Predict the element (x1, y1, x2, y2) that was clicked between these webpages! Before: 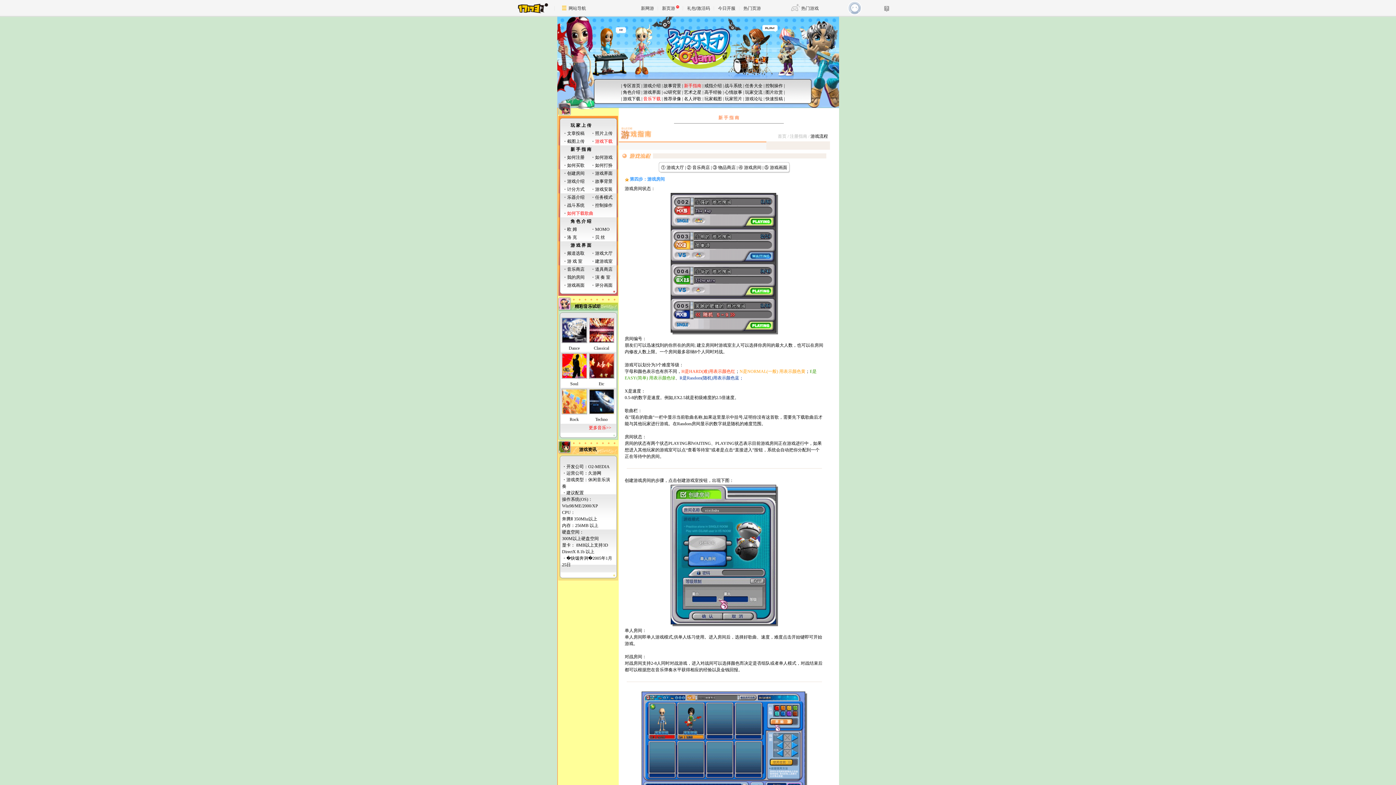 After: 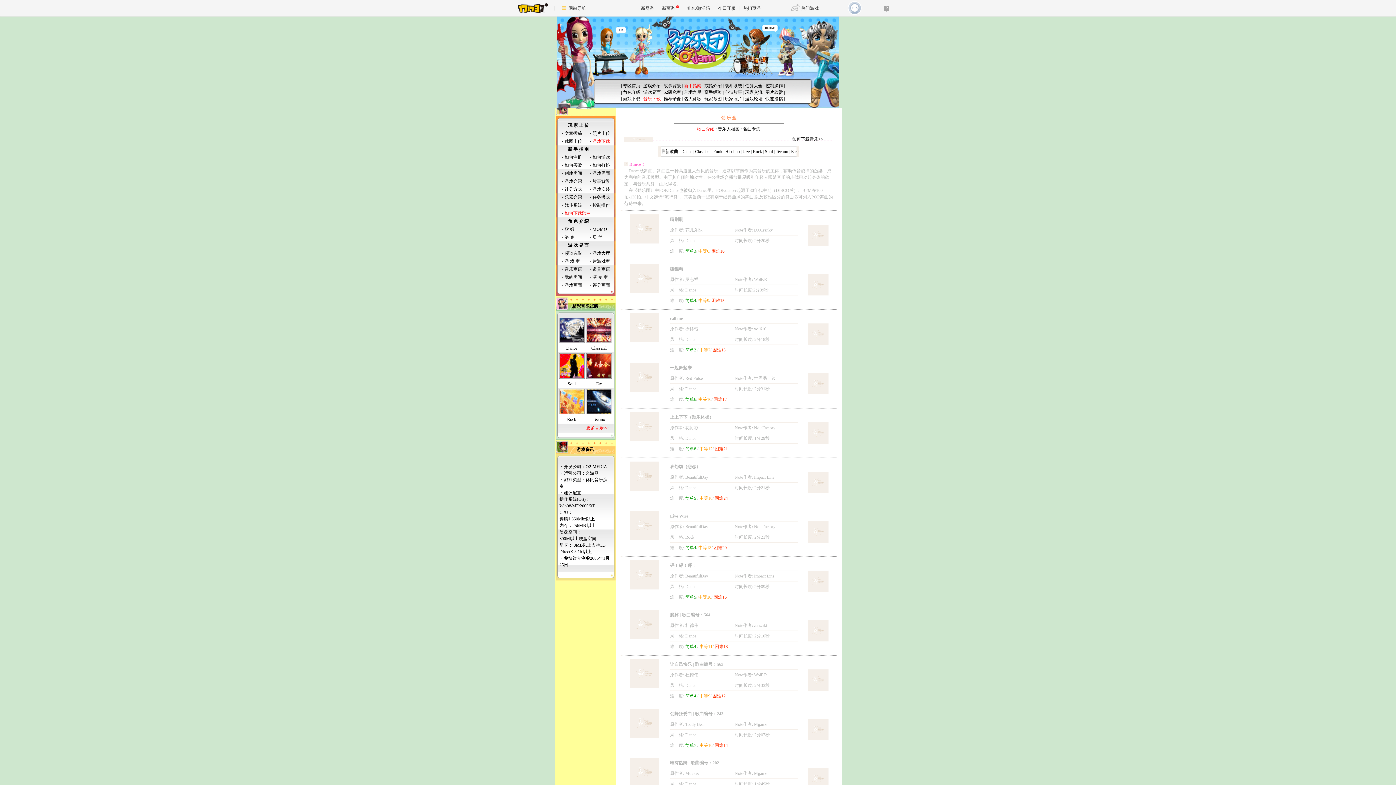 Action: label: 音乐下载 bbox: (643, 96, 660, 101)